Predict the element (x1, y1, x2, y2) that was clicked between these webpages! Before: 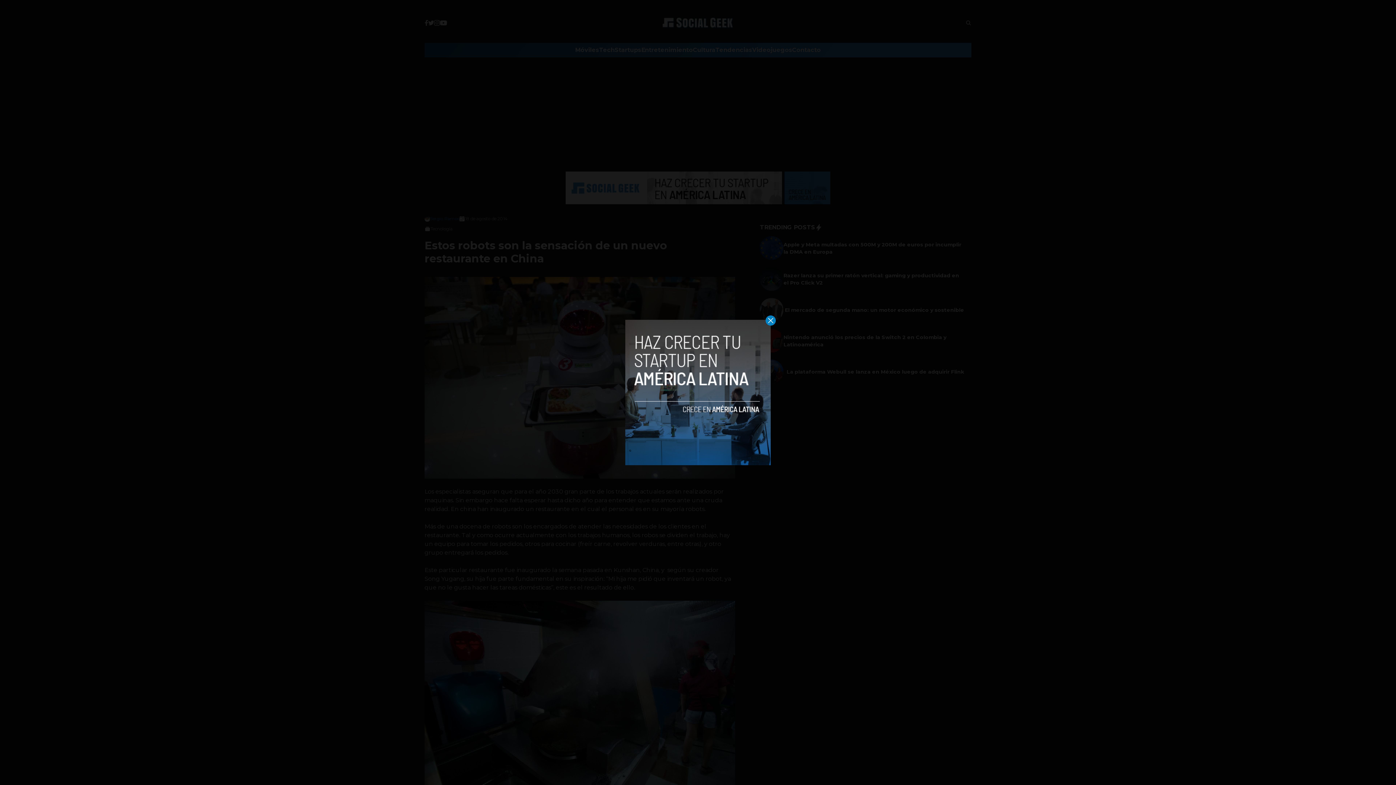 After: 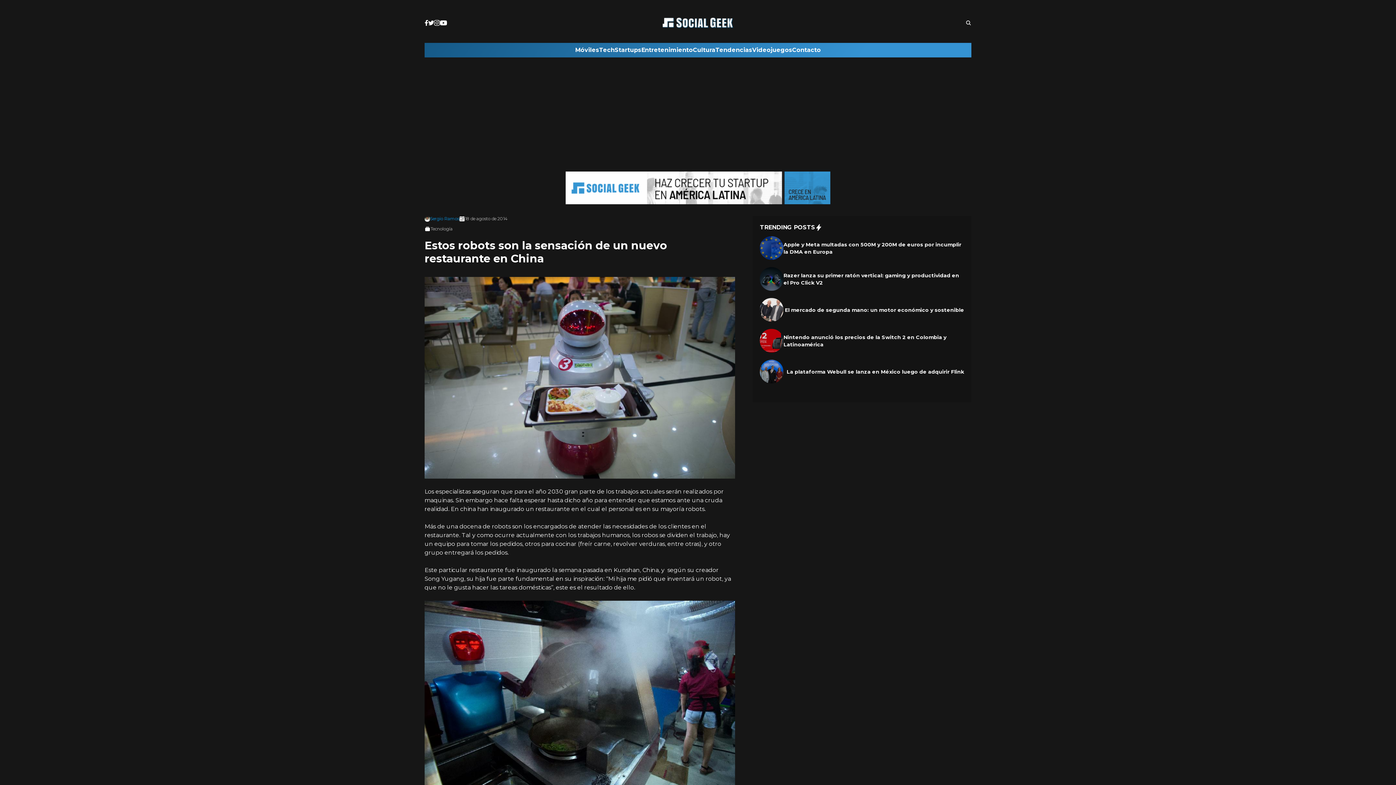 Action: bbox: (765, 315, 776, 325)